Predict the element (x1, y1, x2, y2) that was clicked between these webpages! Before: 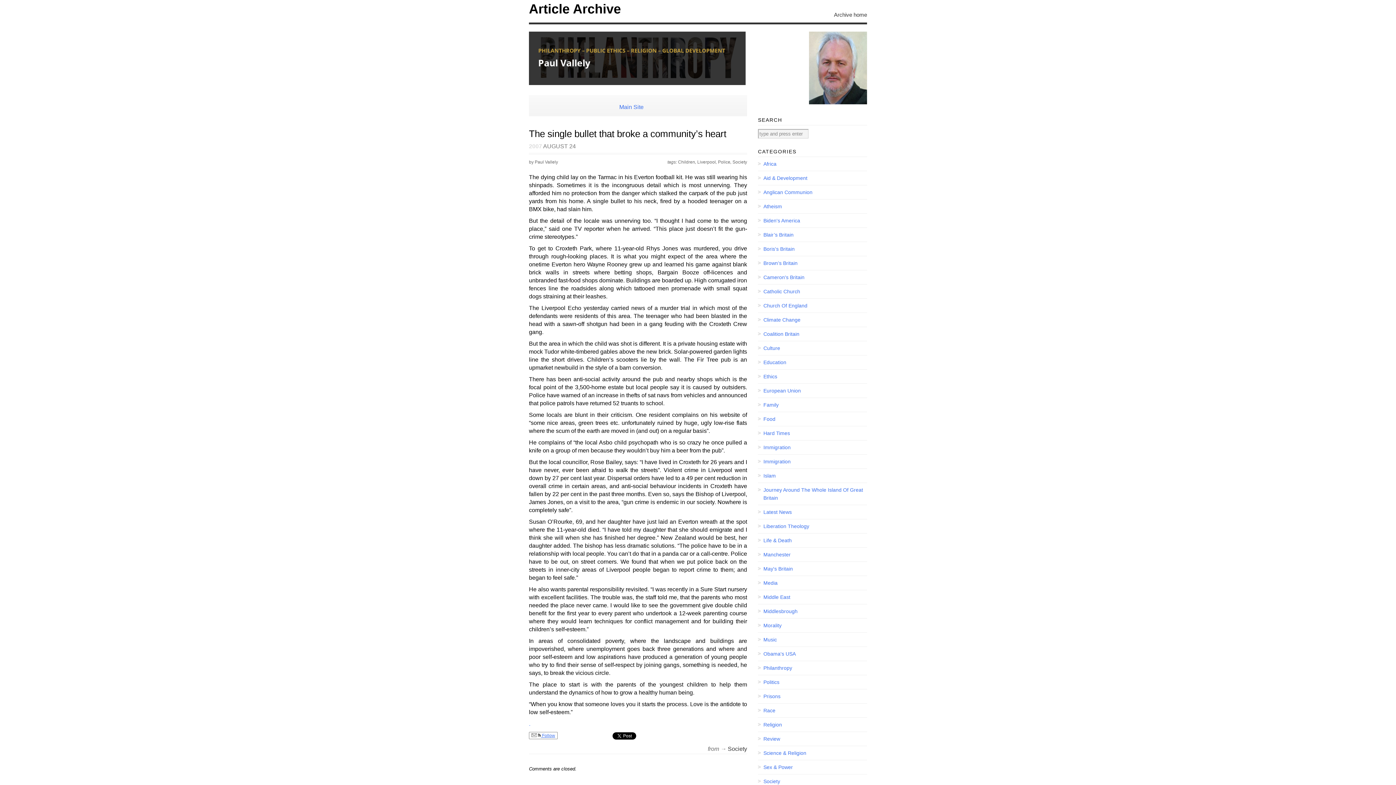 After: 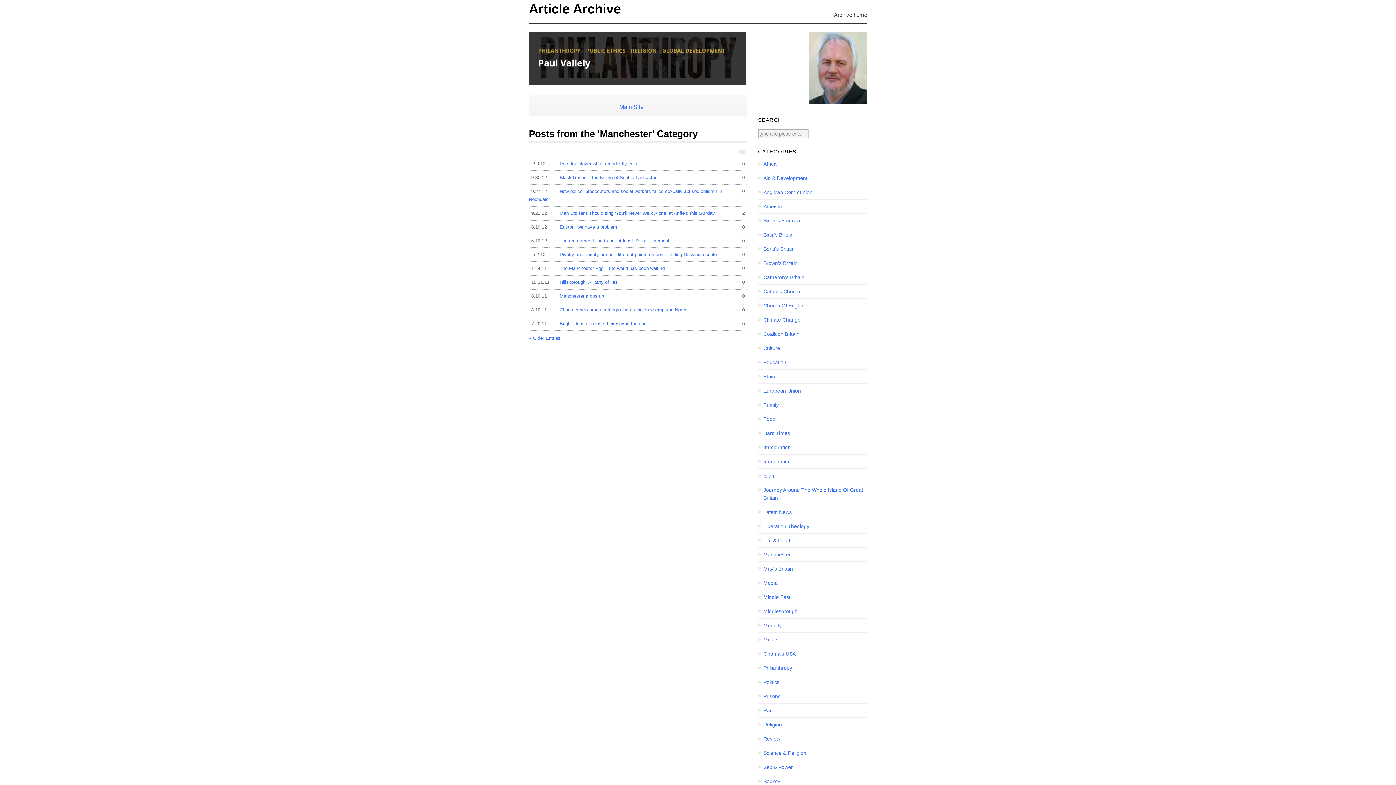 Action: bbox: (758, 550, 867, 558) label: Manchester